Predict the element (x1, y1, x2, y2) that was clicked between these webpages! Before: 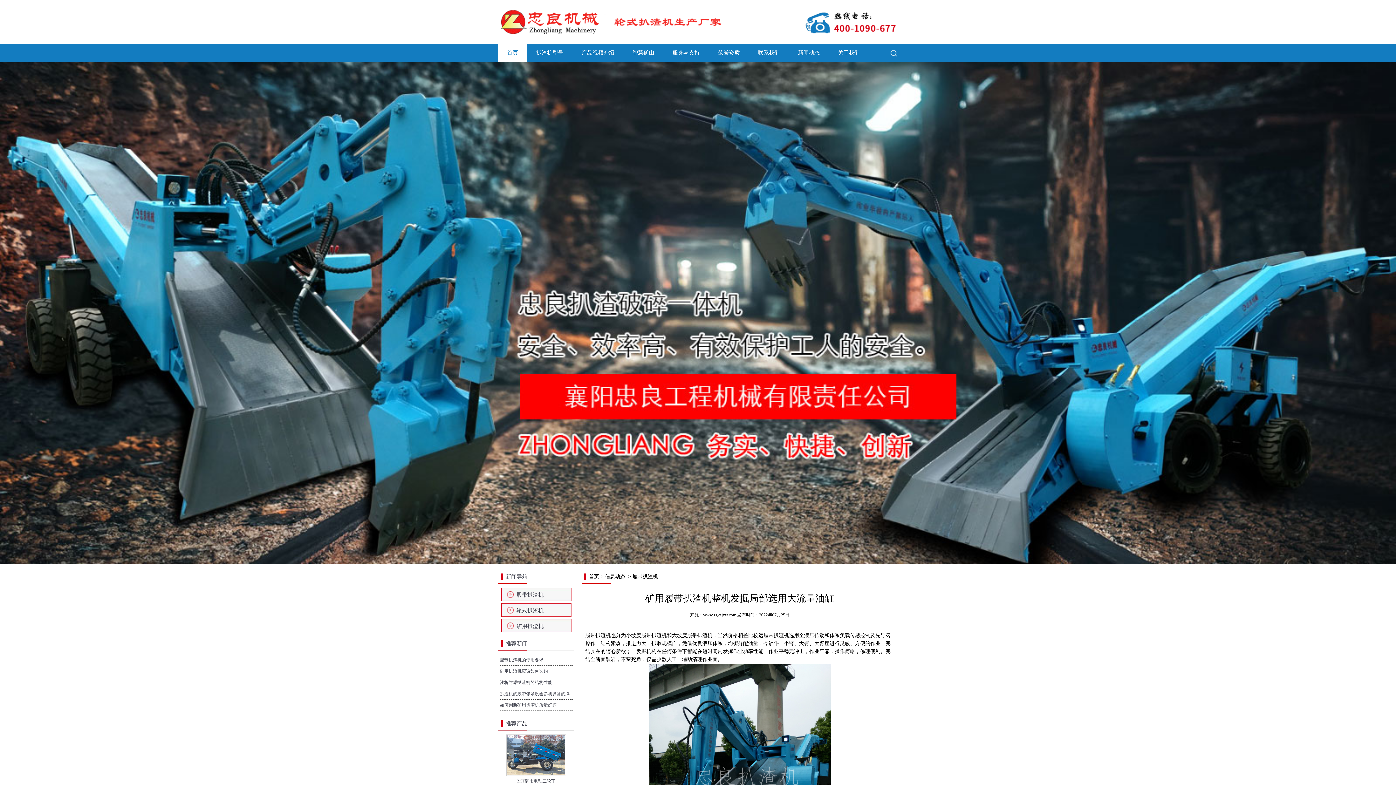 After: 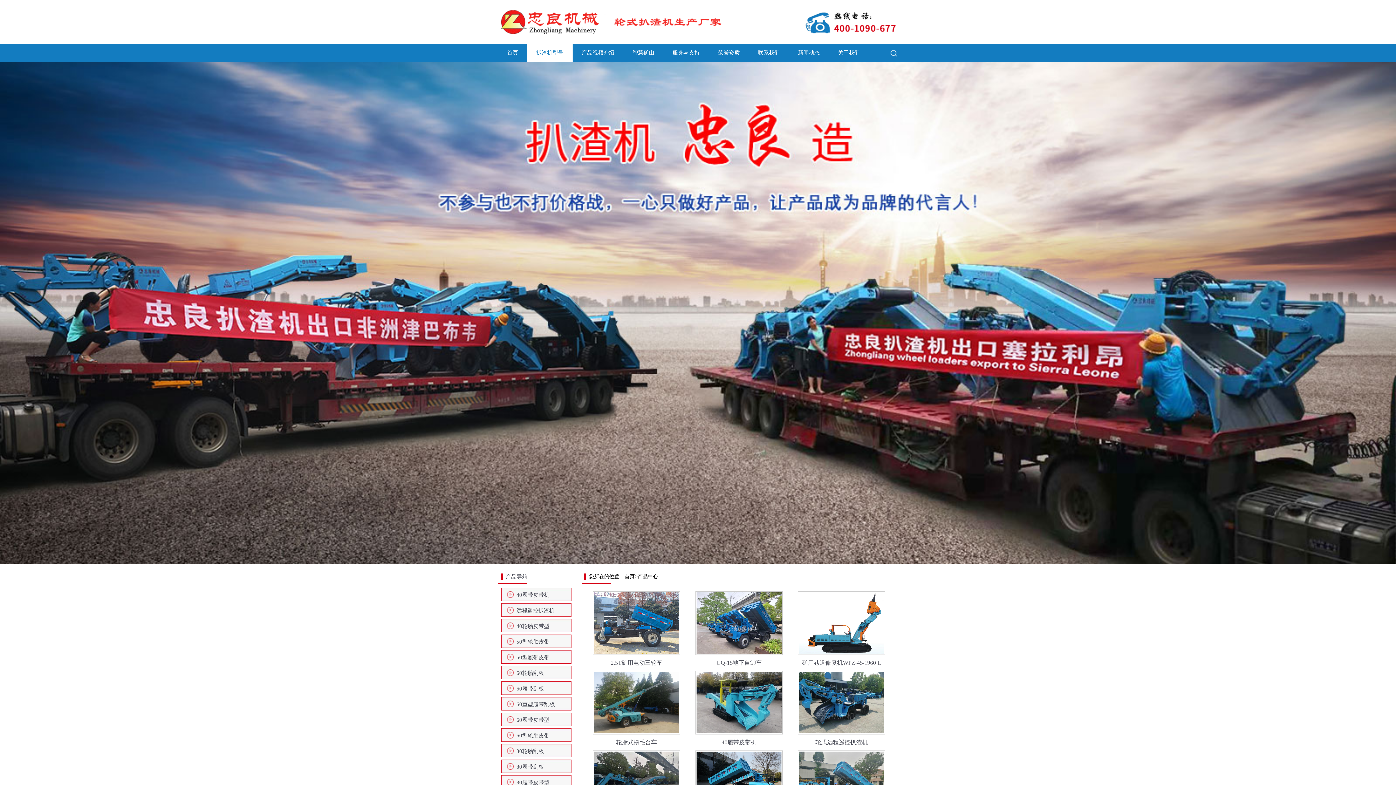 Action: bbox: (527, 43, 572, 61) label: 扒渣机型号